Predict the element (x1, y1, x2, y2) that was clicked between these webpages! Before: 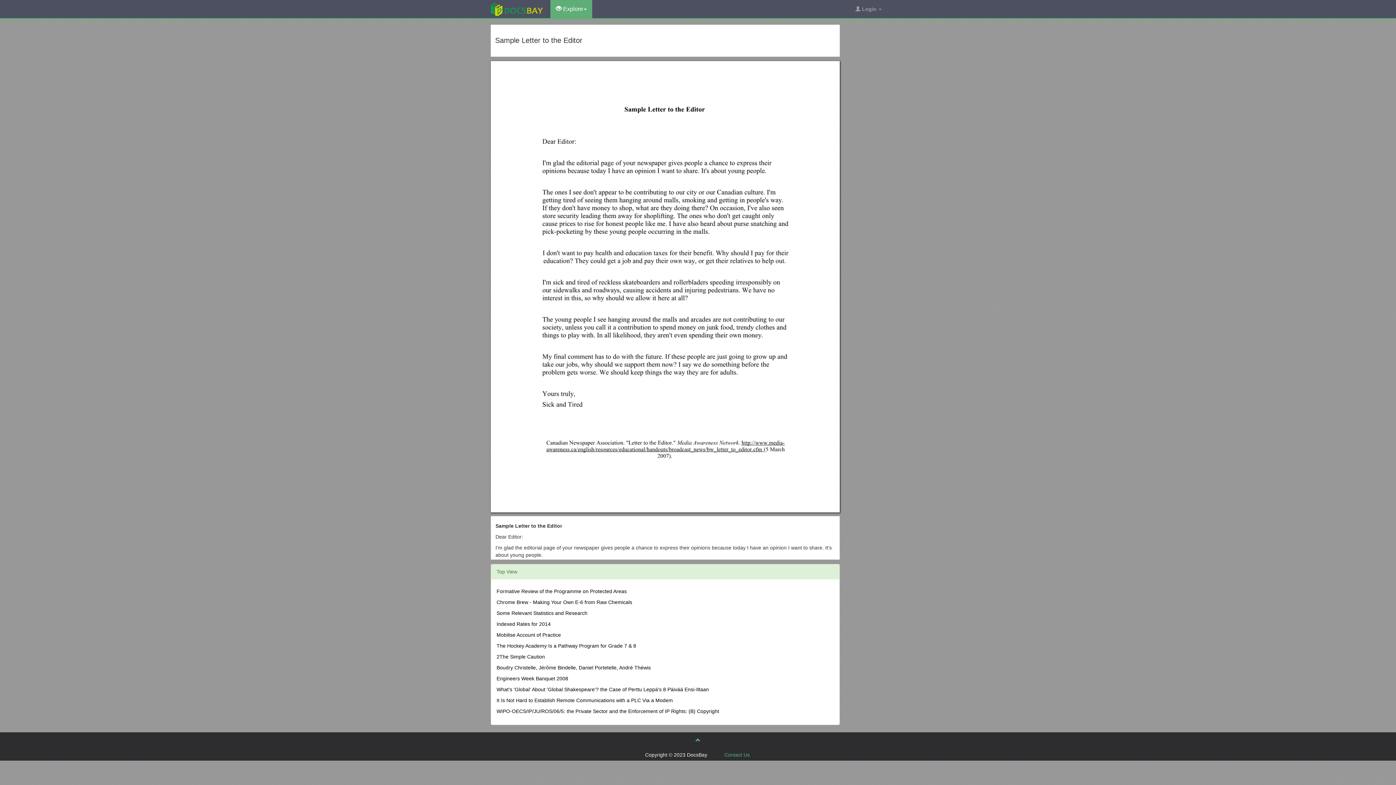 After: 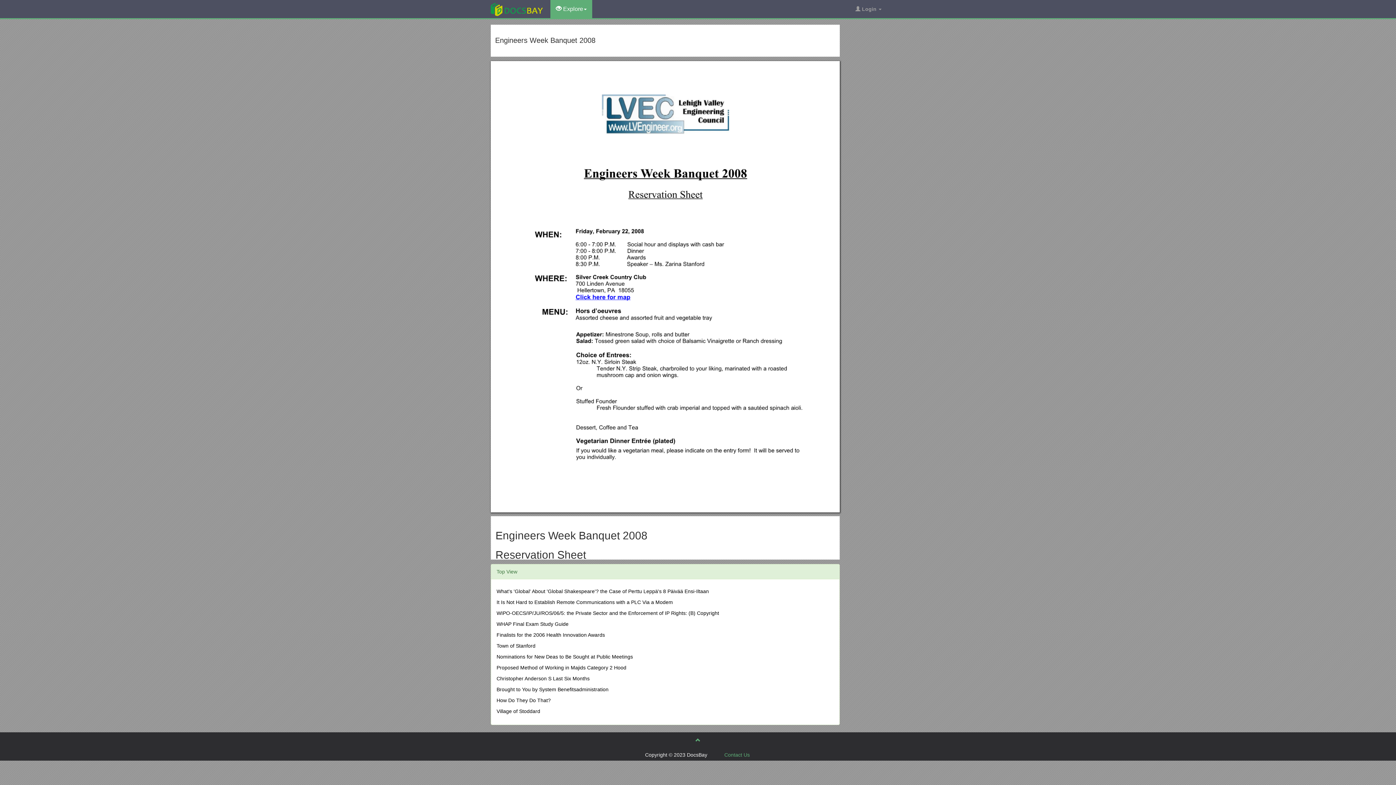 Action: bbox: (496, 676, 568, 681) label: Engineers Week Banquet 2008